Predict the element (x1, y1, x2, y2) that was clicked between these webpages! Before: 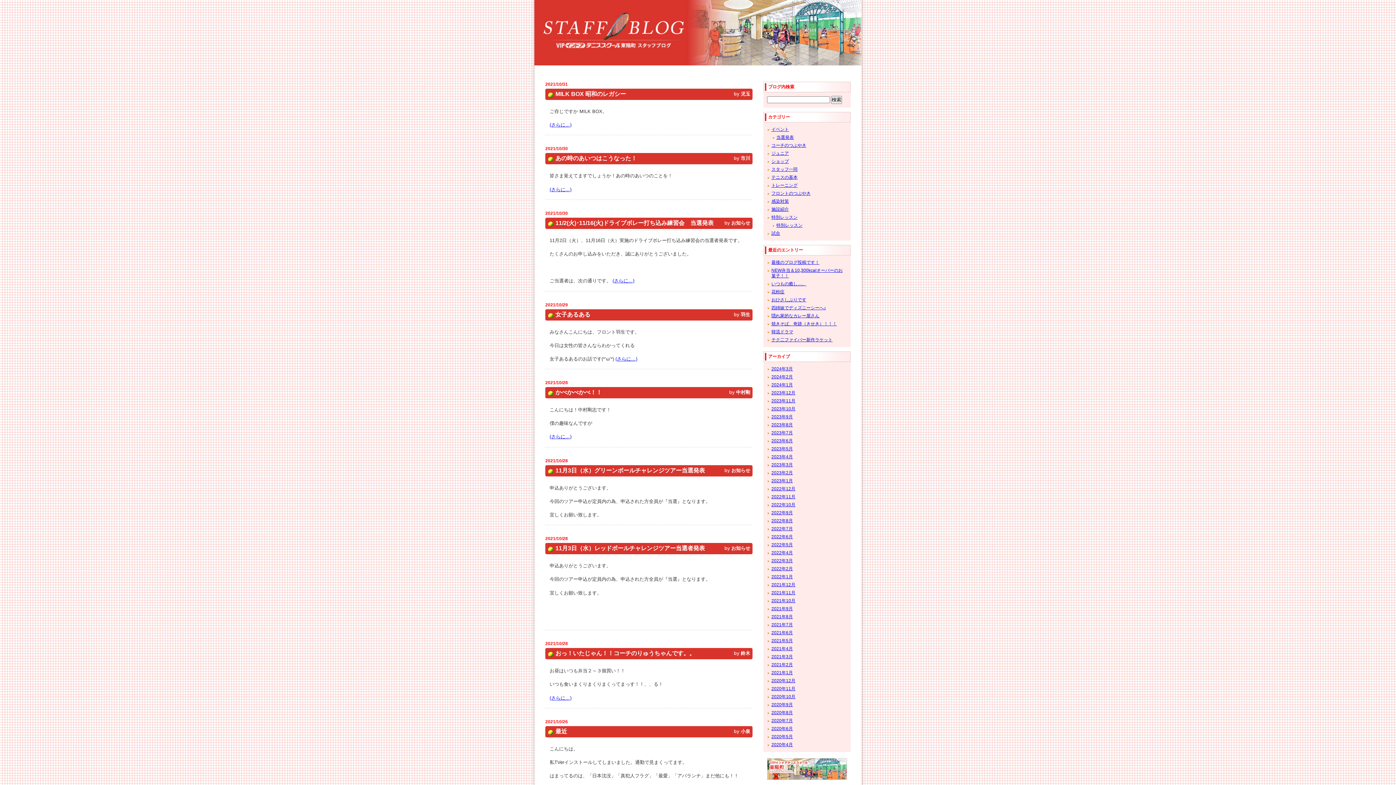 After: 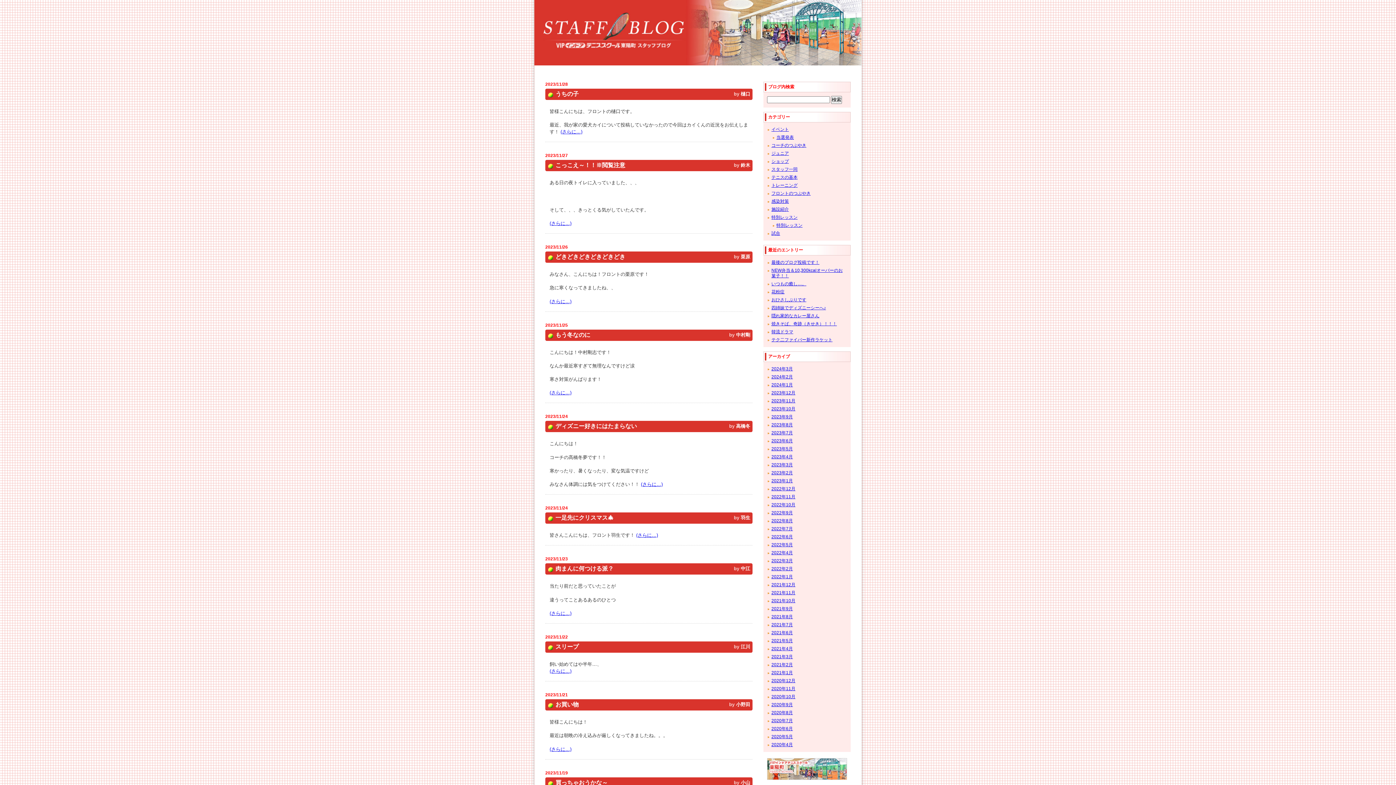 Action: label: 2023年11月 bbox: (771, 398, 795, 403)